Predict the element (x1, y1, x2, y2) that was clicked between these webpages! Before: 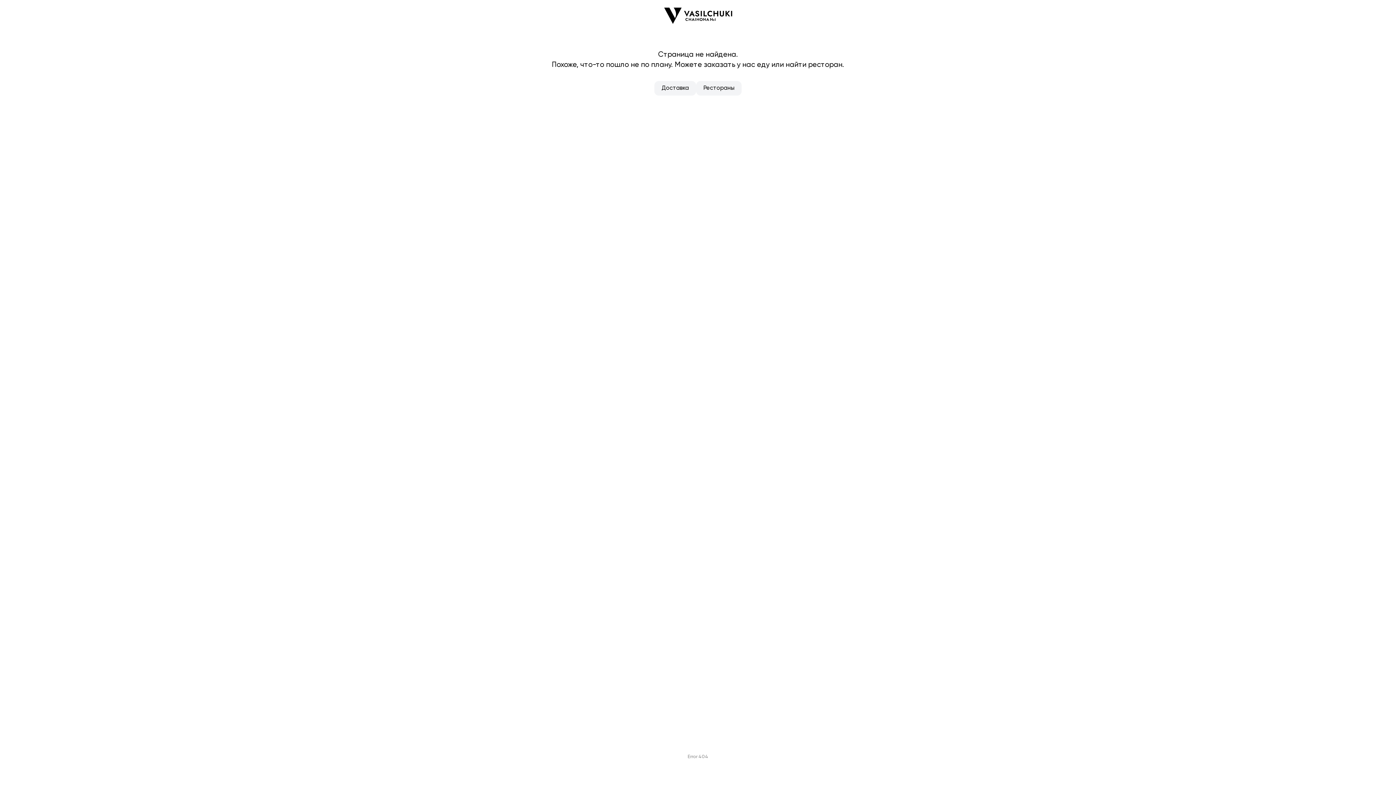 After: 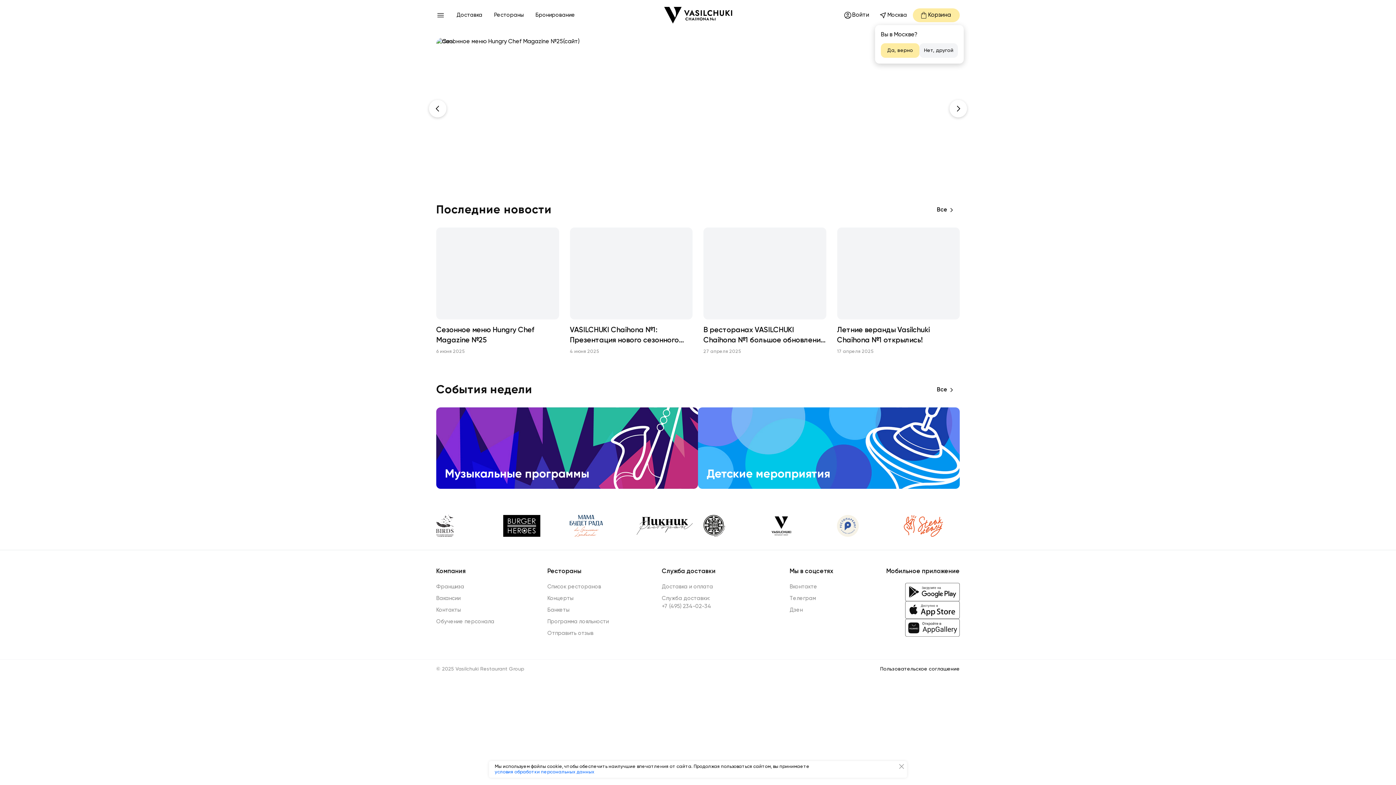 Action: bbox: (664, 7, 732, 24)